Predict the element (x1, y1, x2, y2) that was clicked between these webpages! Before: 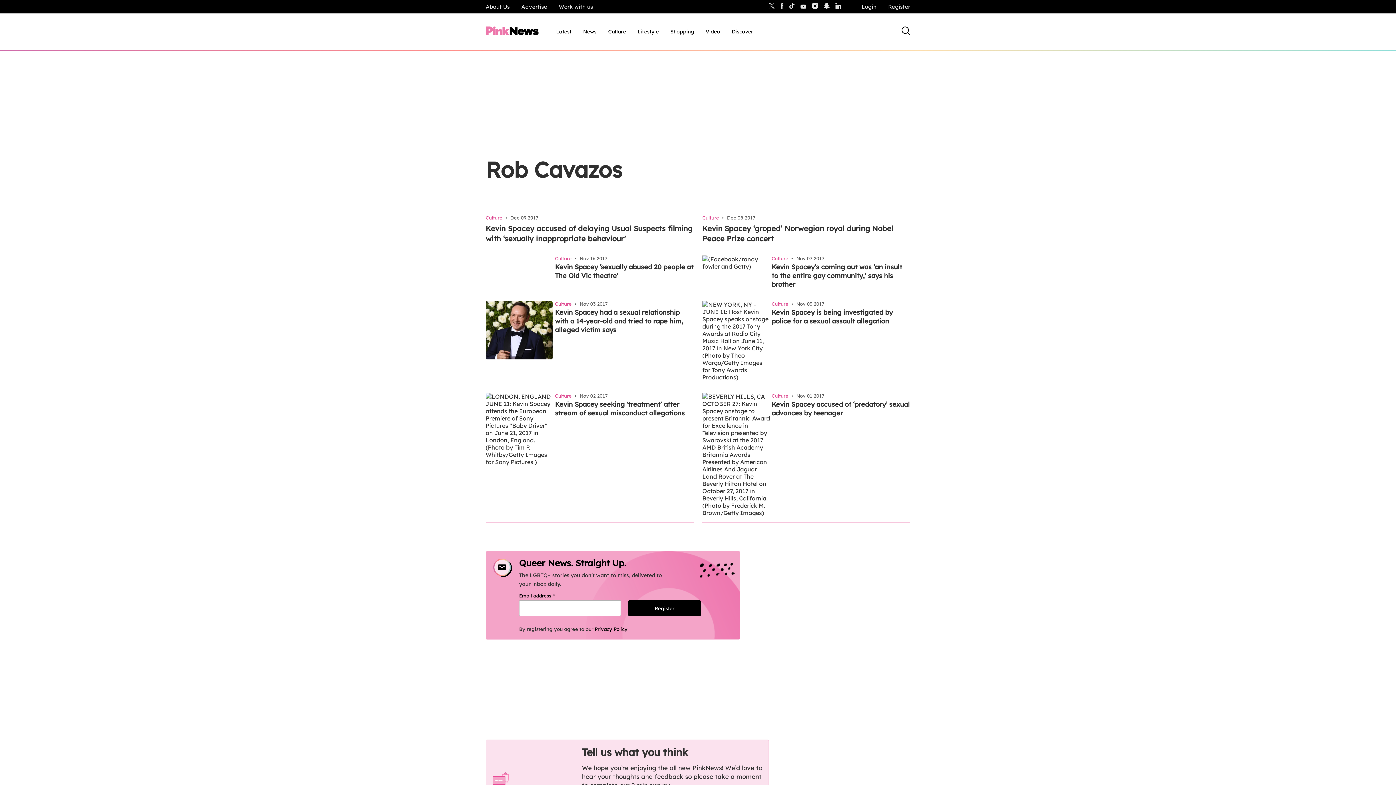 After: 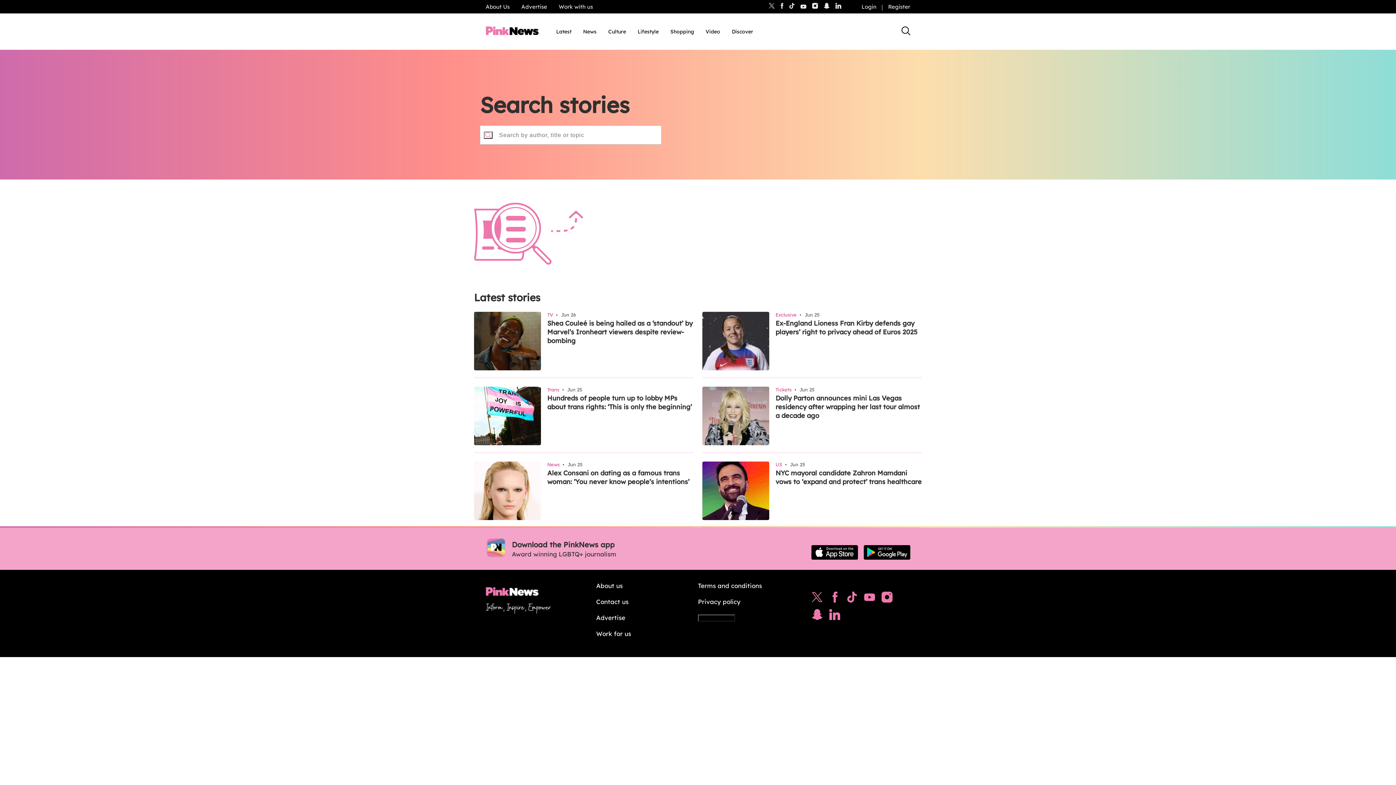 Action: bbox: (901, 26, 910, 36) label: Search